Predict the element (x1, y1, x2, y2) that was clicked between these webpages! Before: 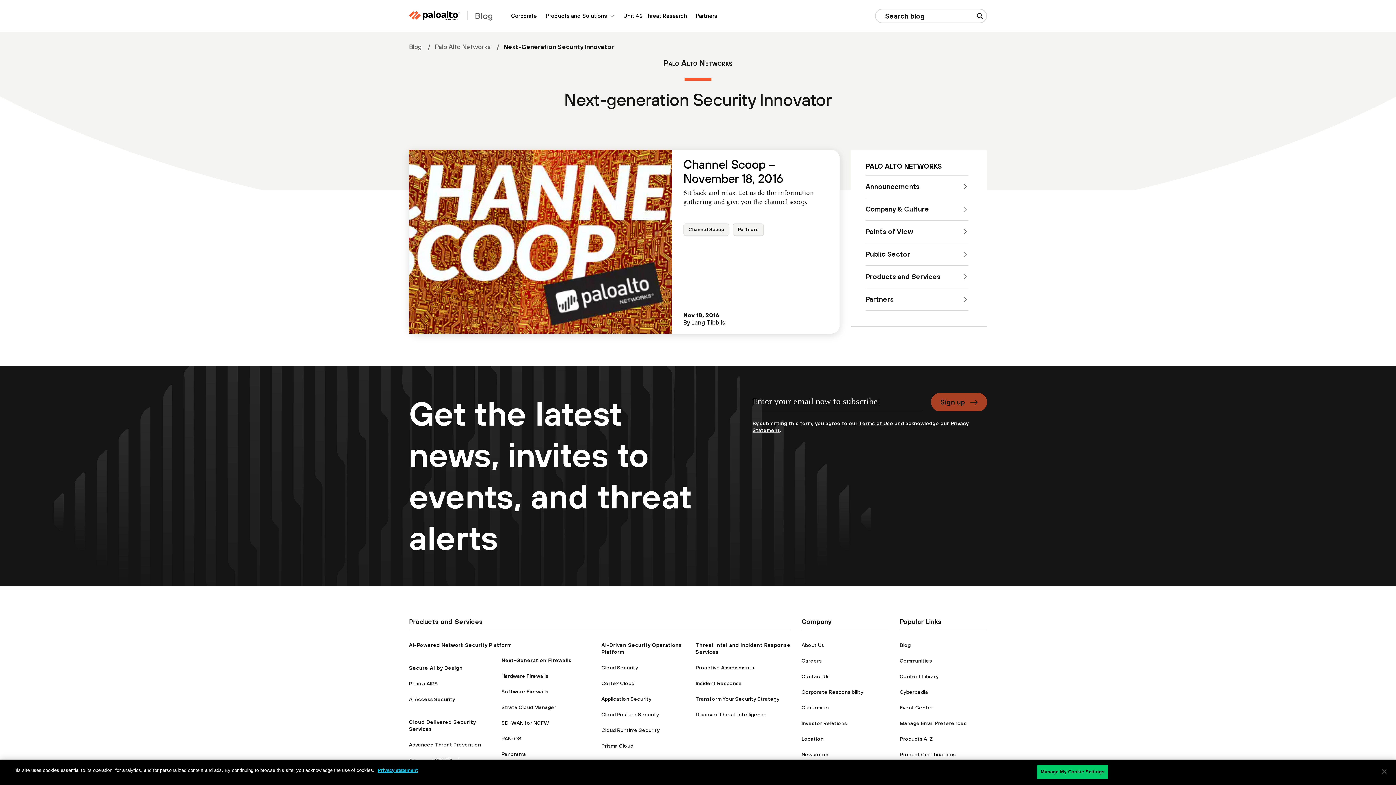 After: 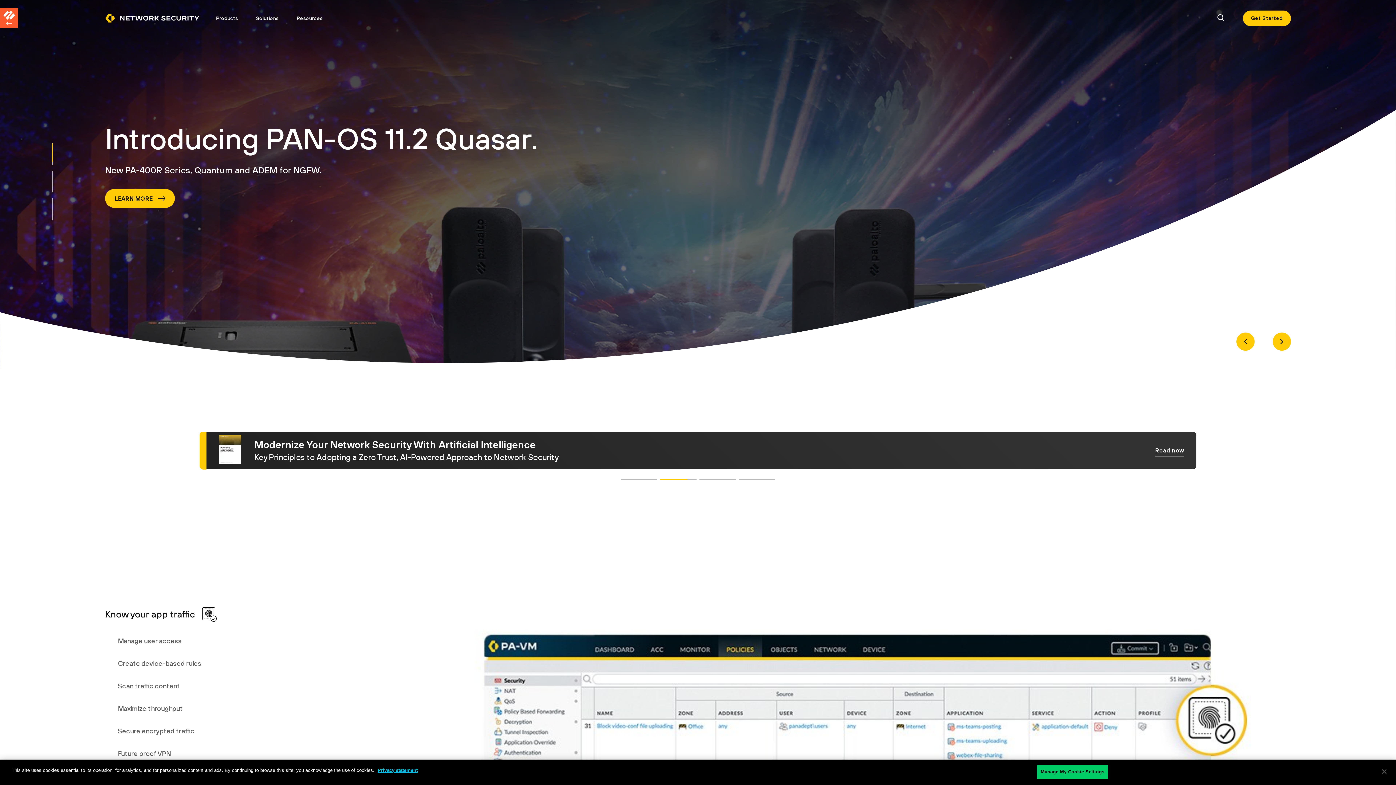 Action: label: PAN-OS bbox: (501, 735, 521, 741)